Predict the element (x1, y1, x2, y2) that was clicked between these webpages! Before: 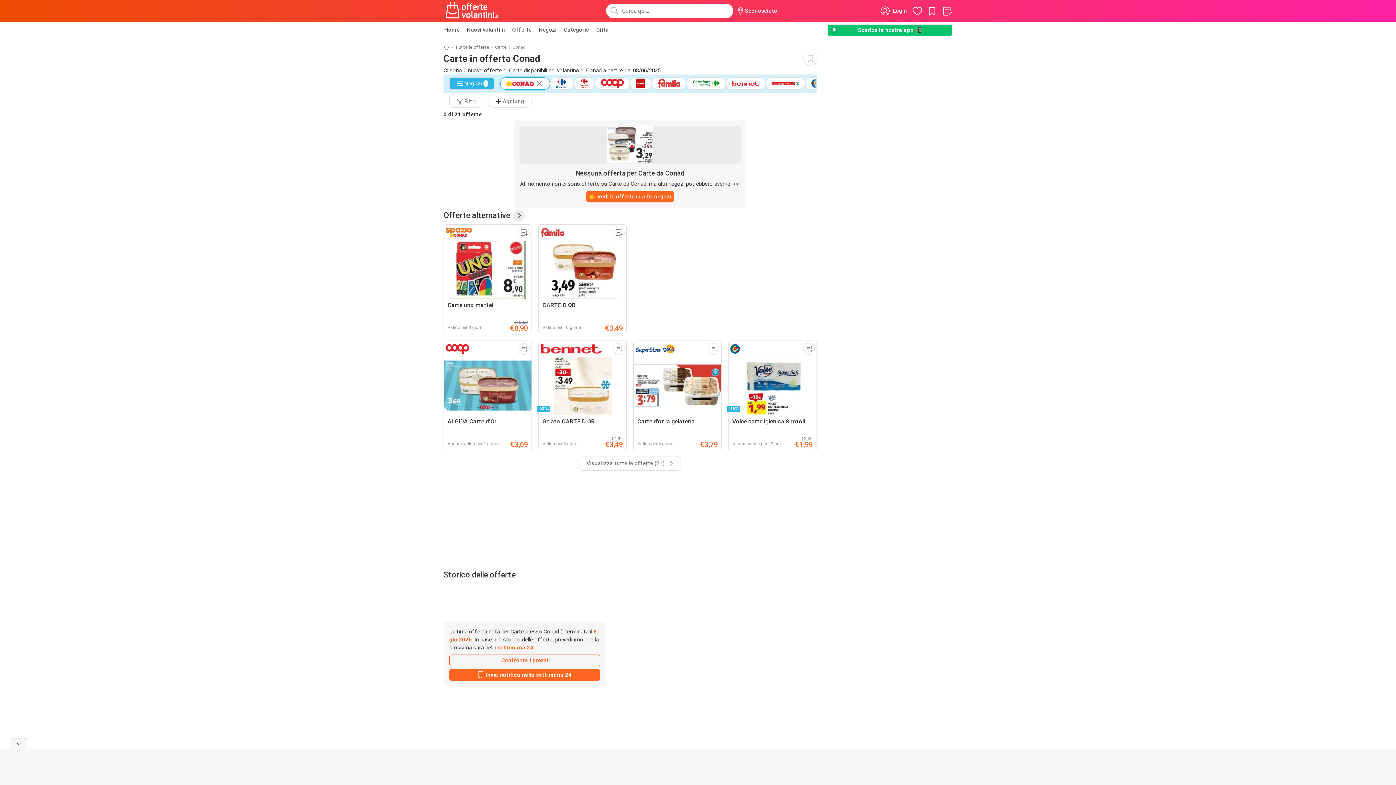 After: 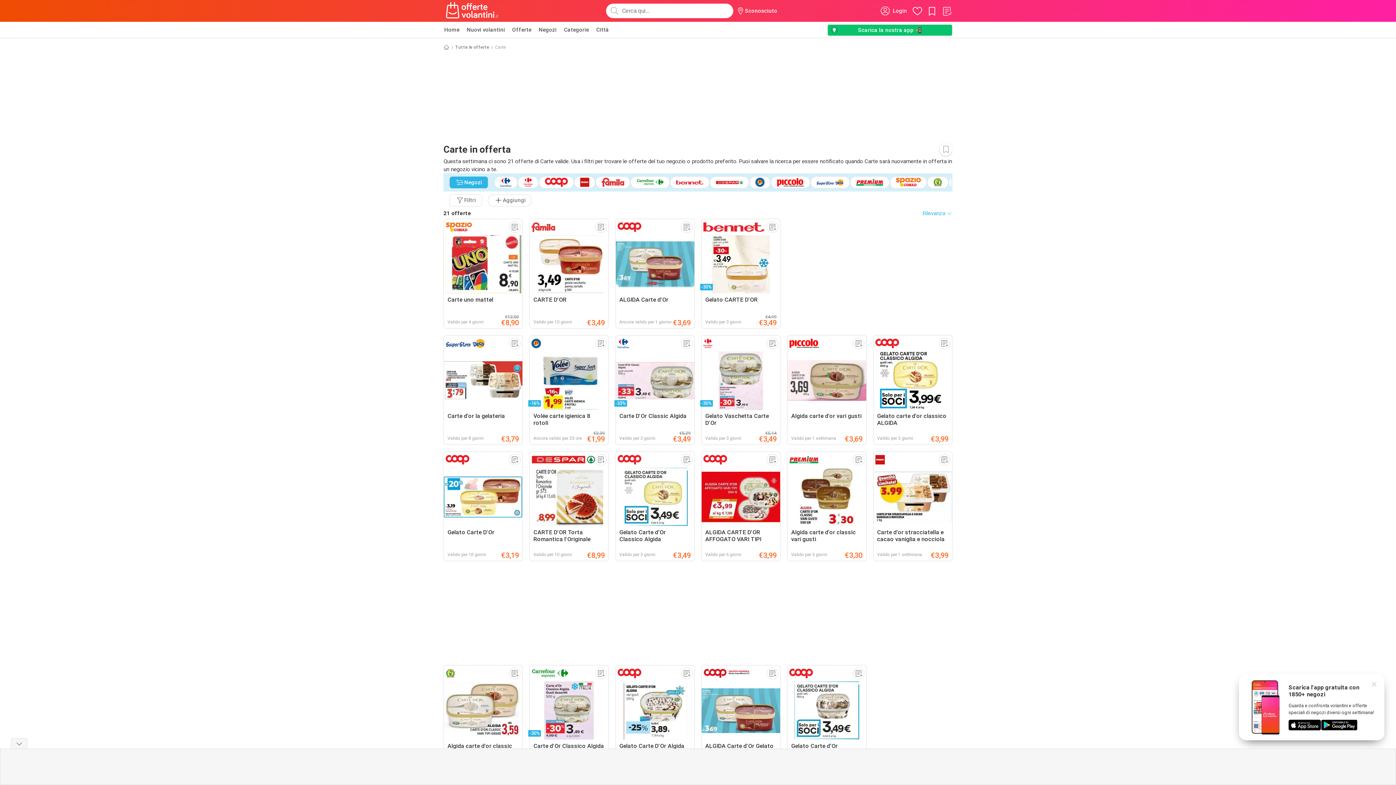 Action: label: Carte bbox: (495, 43, 506, 50)